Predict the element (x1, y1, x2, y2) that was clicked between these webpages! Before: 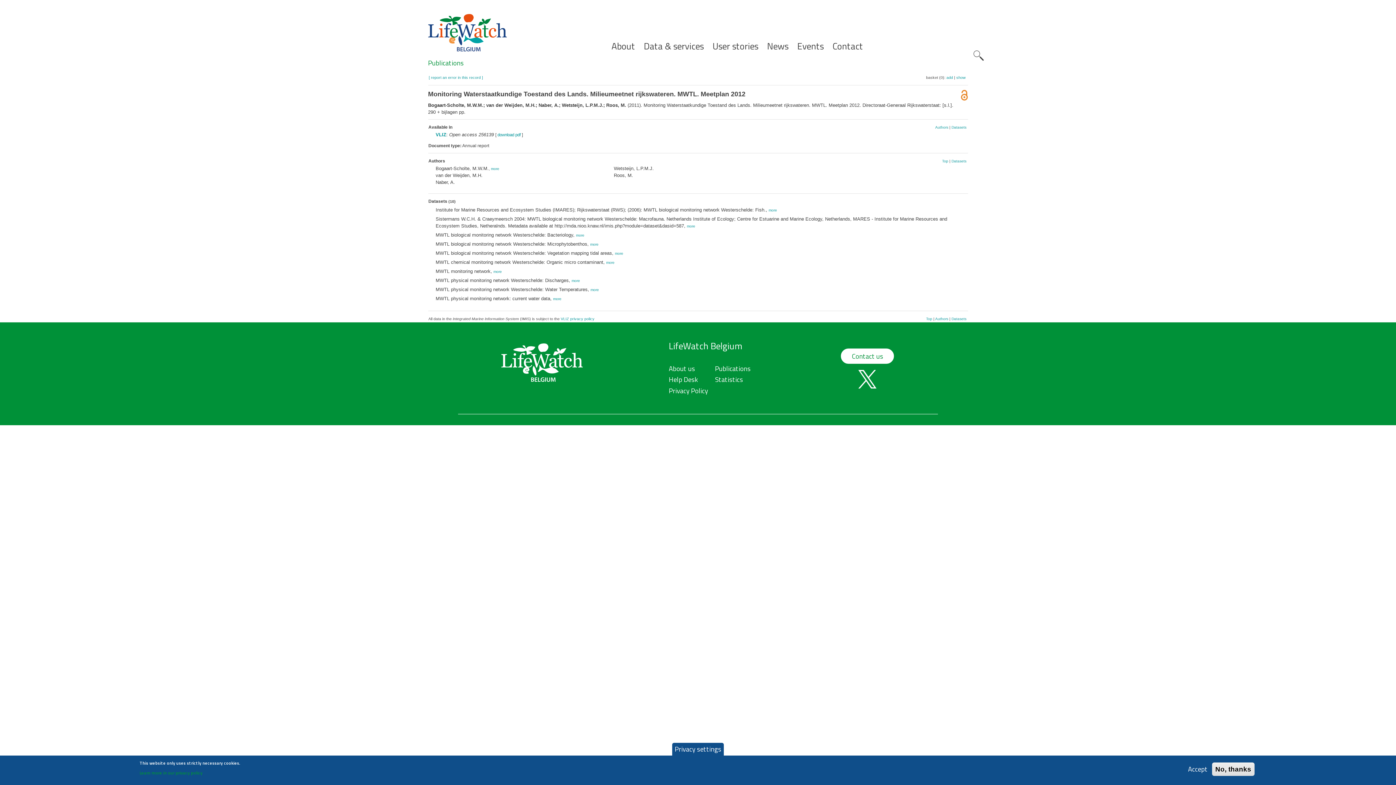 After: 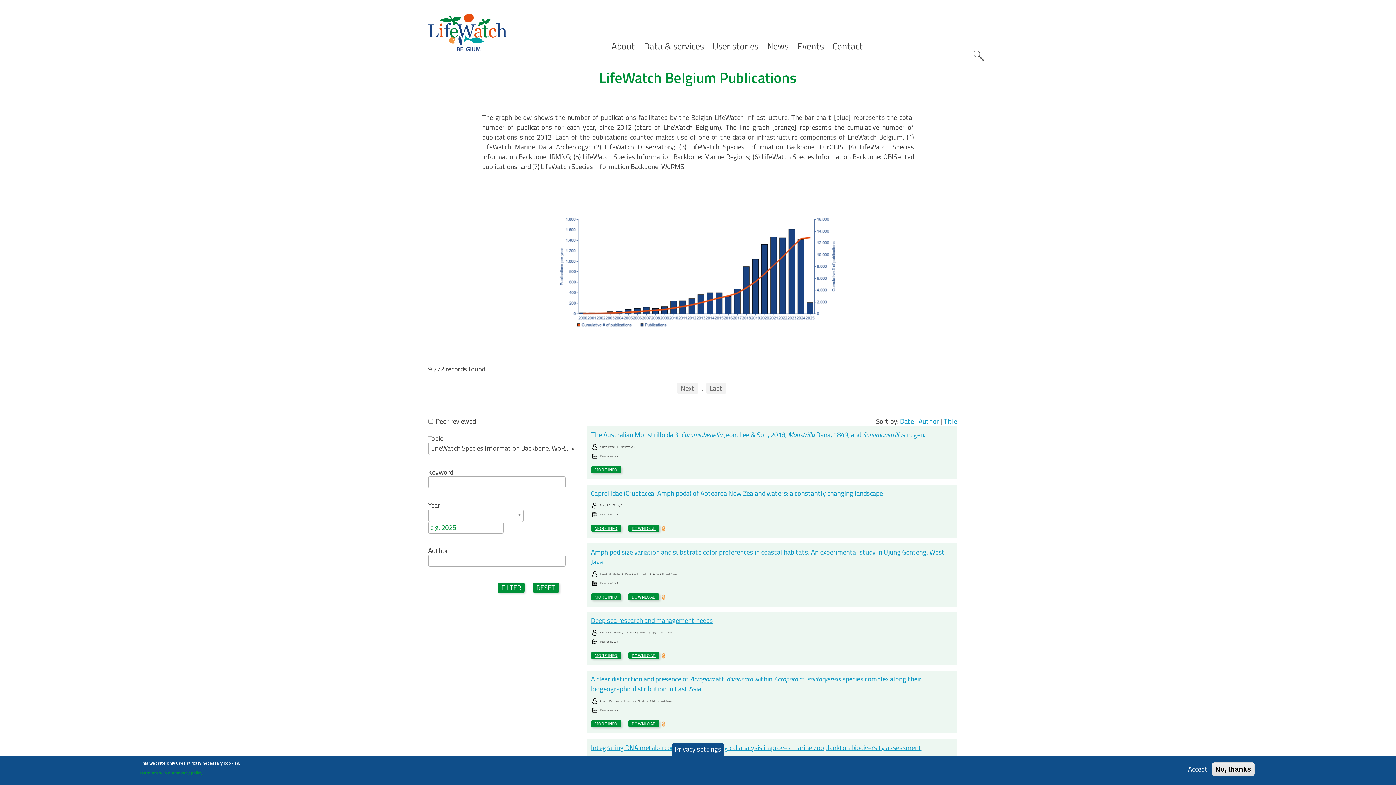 Action: bbox: (715, 363, 750, 373) label: Publications